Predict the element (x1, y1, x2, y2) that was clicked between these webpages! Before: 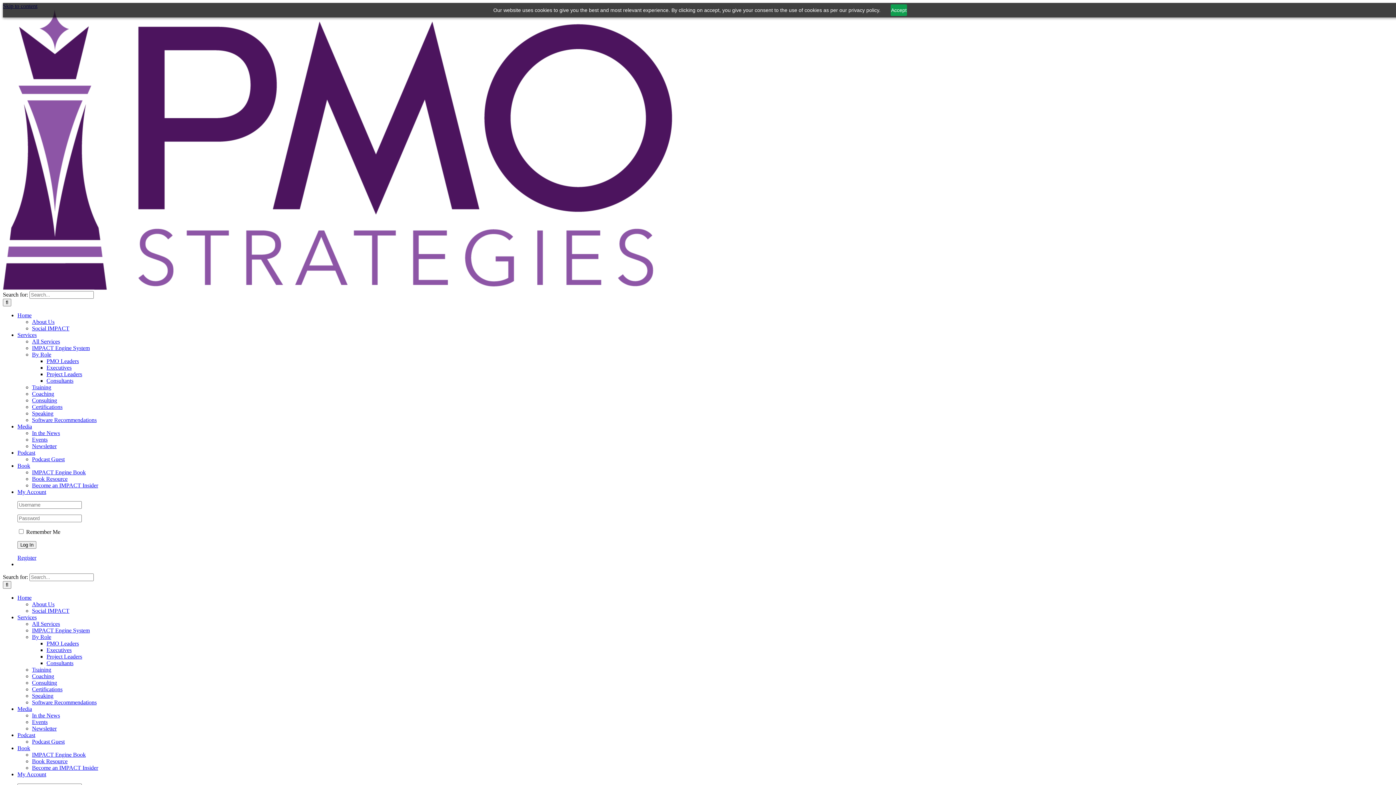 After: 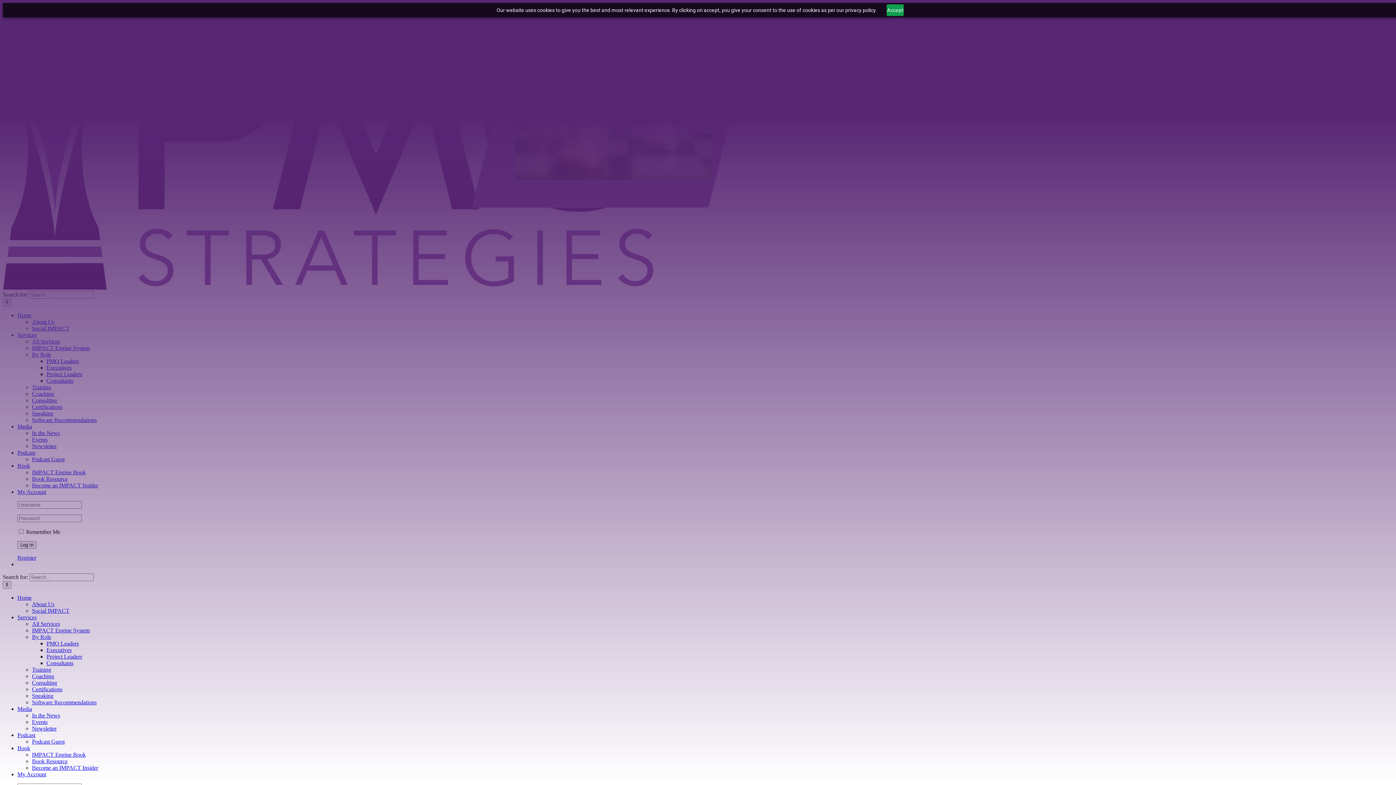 Action: bbox: (46, 358, 78, 364) label: PMO Leaders